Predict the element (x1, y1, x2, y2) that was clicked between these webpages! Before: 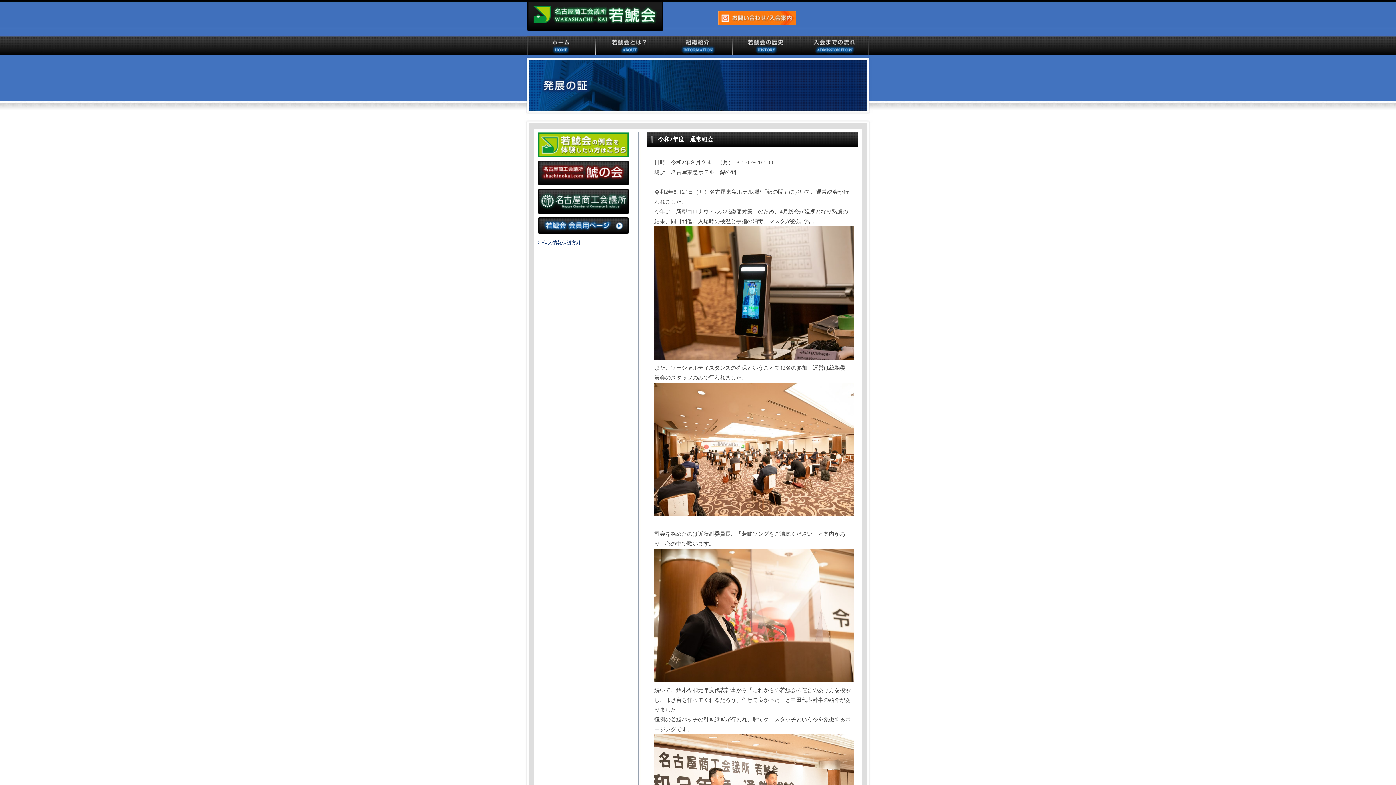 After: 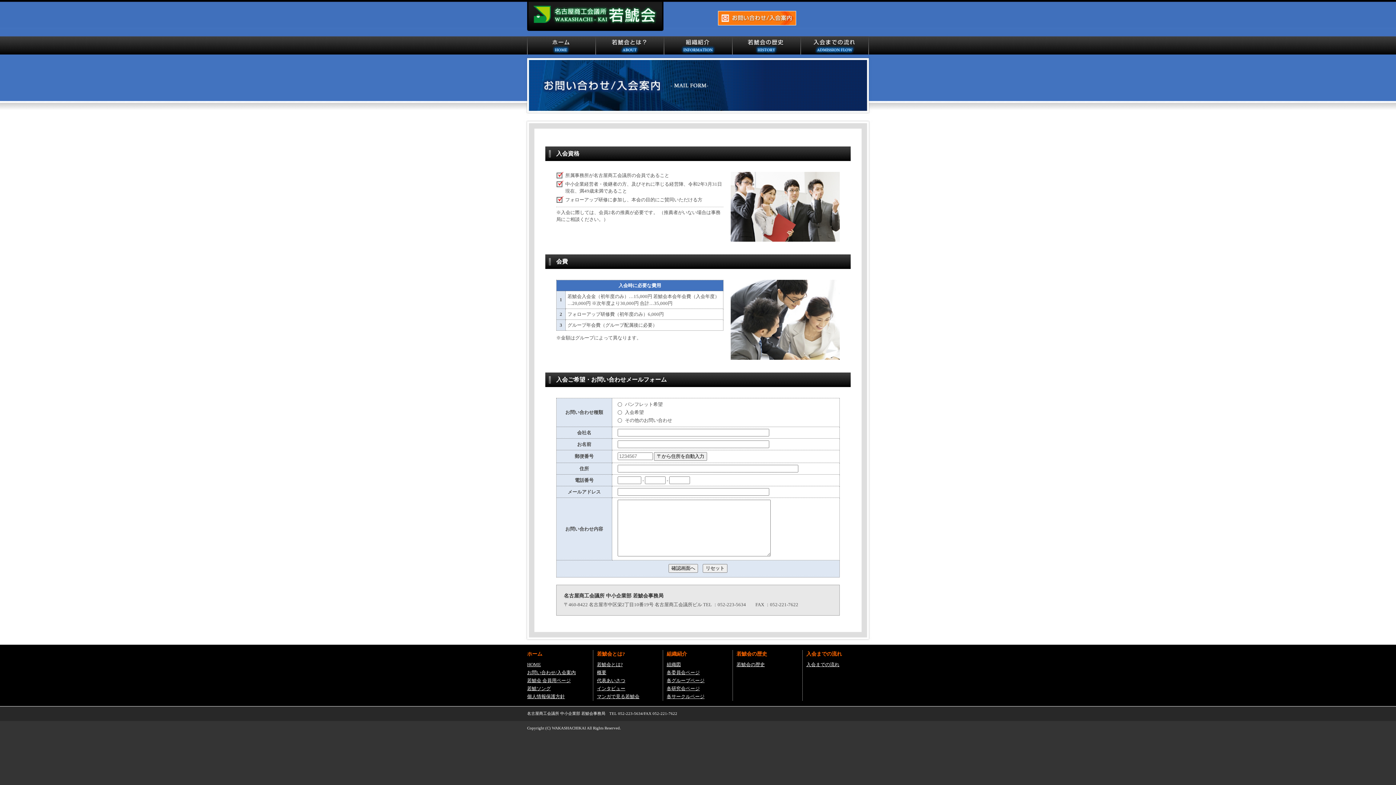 Action: bbox: (712, 21, 796, 26)